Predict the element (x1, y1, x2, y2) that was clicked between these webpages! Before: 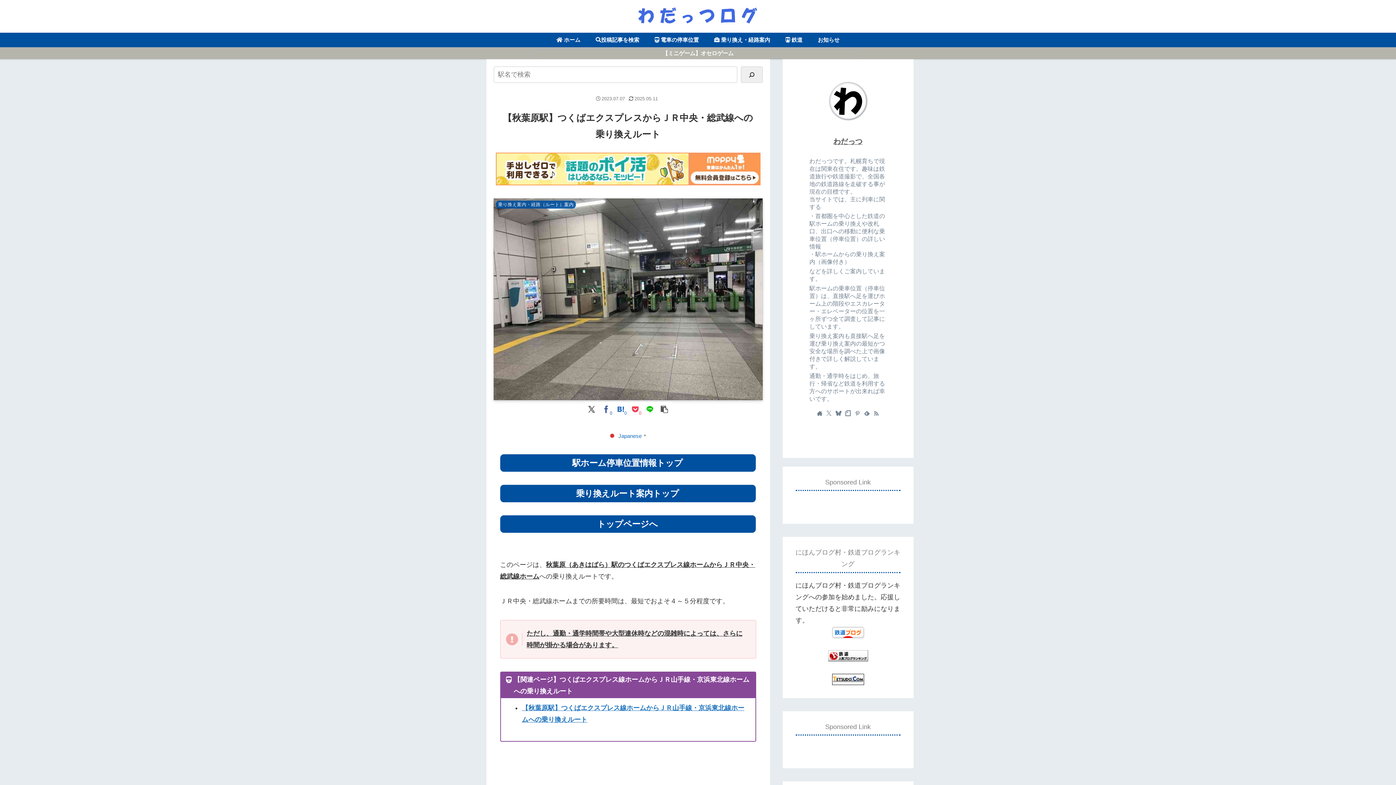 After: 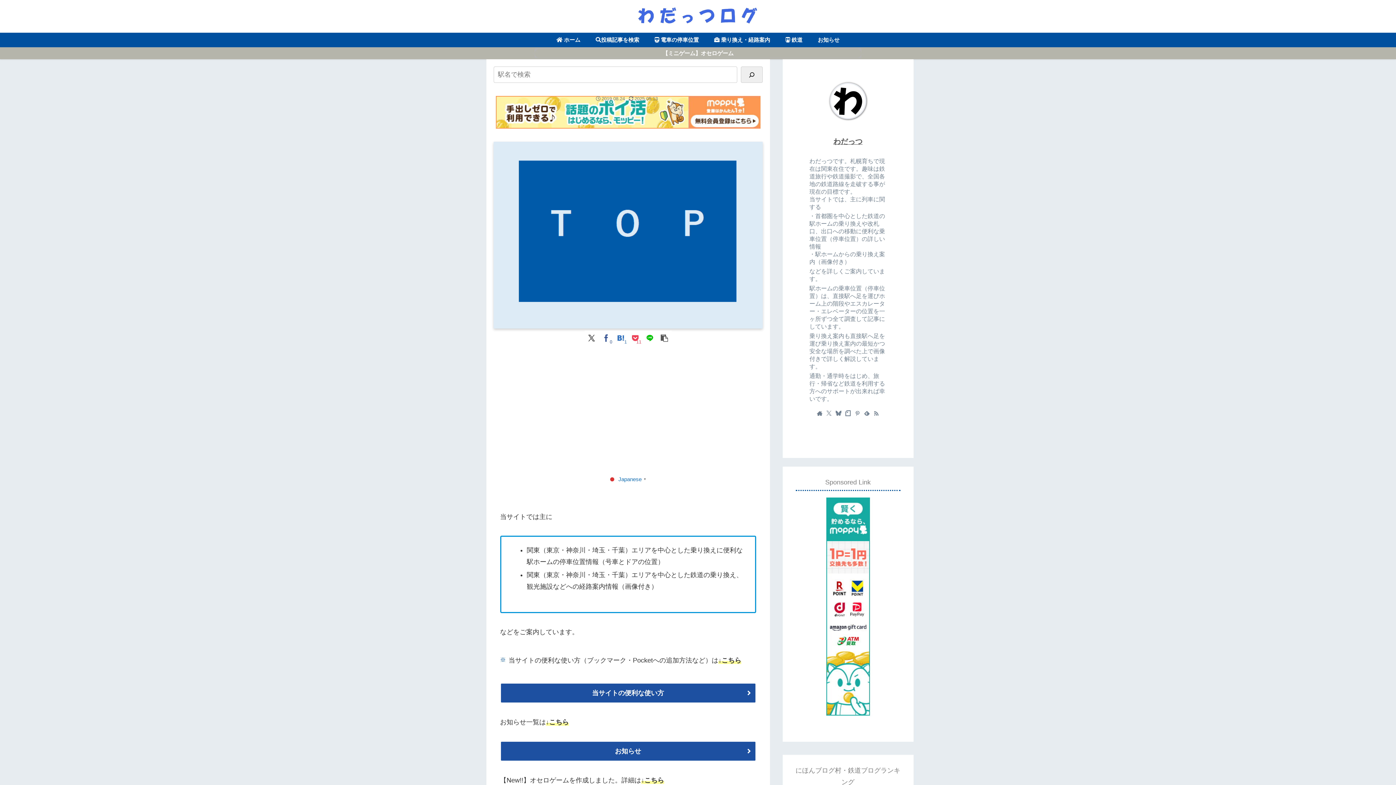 Action: bbox: (548, 32, 588, 47) label:  ホーム